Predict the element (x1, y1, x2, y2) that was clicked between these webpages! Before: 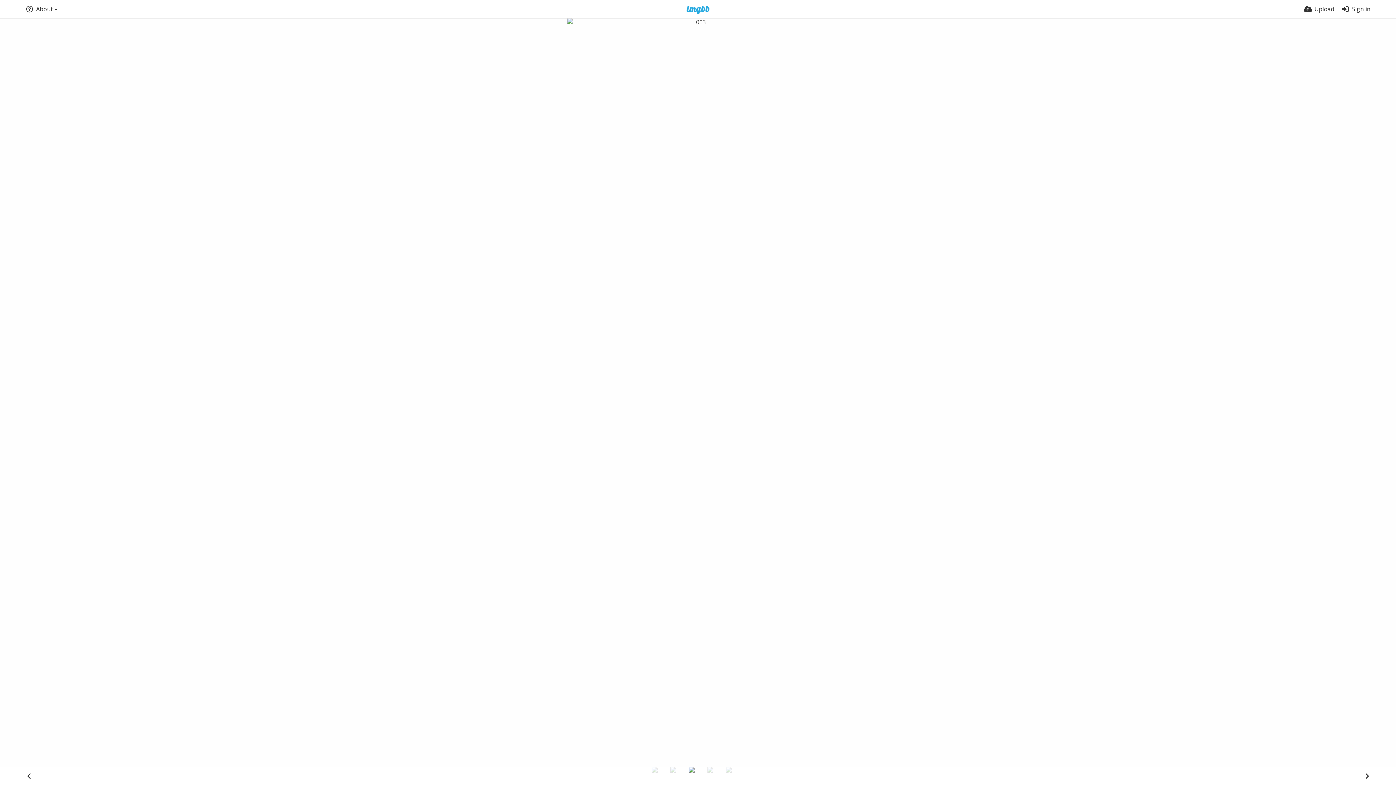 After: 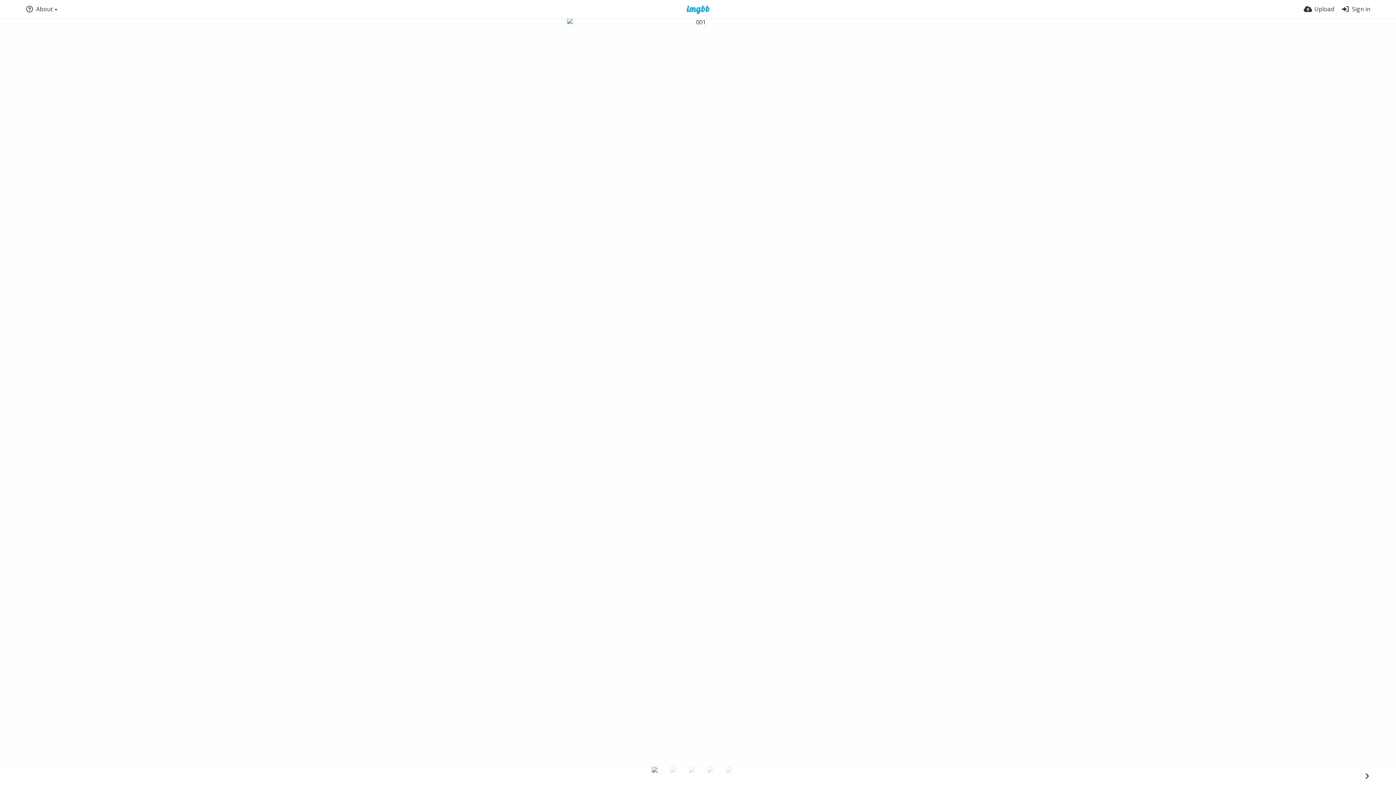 Action: bbox: (651, 767, 668, 784)